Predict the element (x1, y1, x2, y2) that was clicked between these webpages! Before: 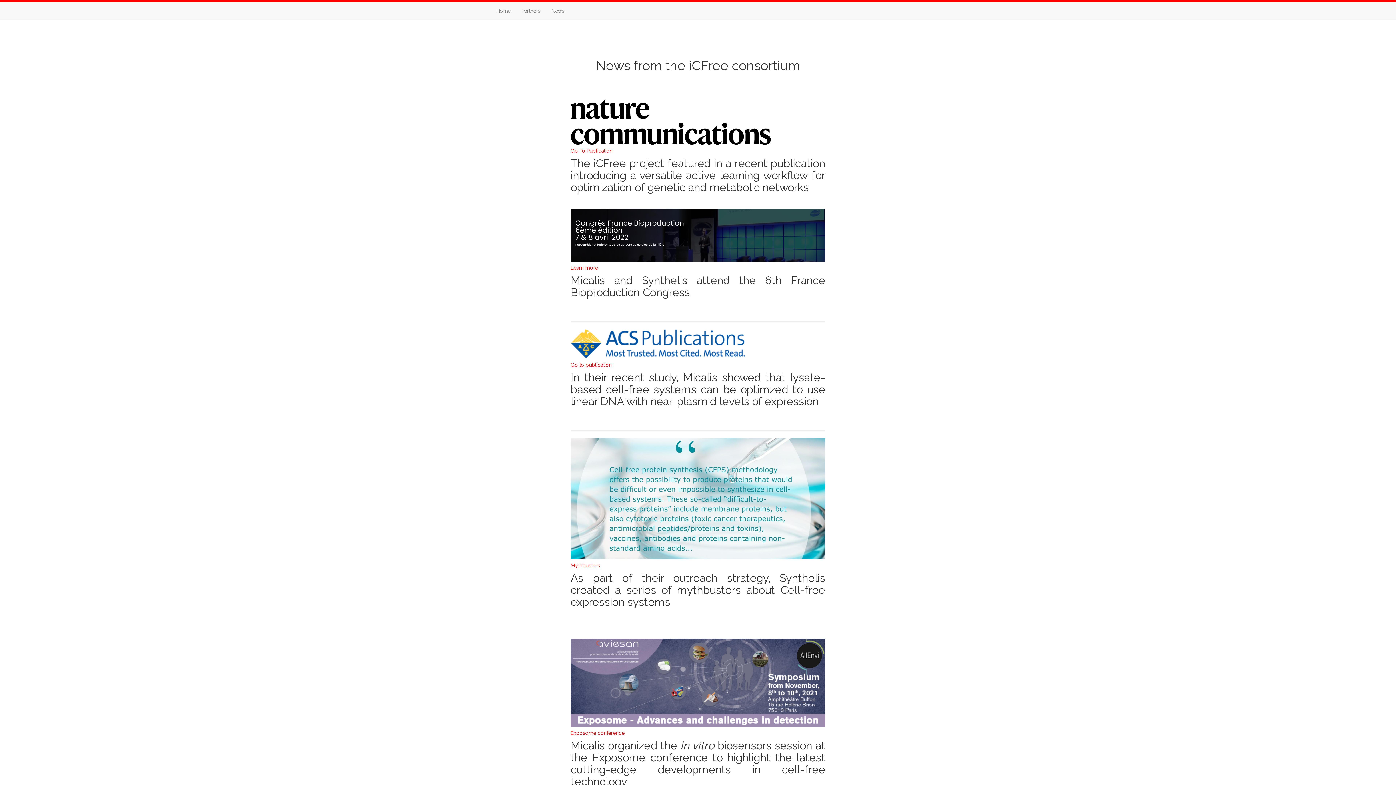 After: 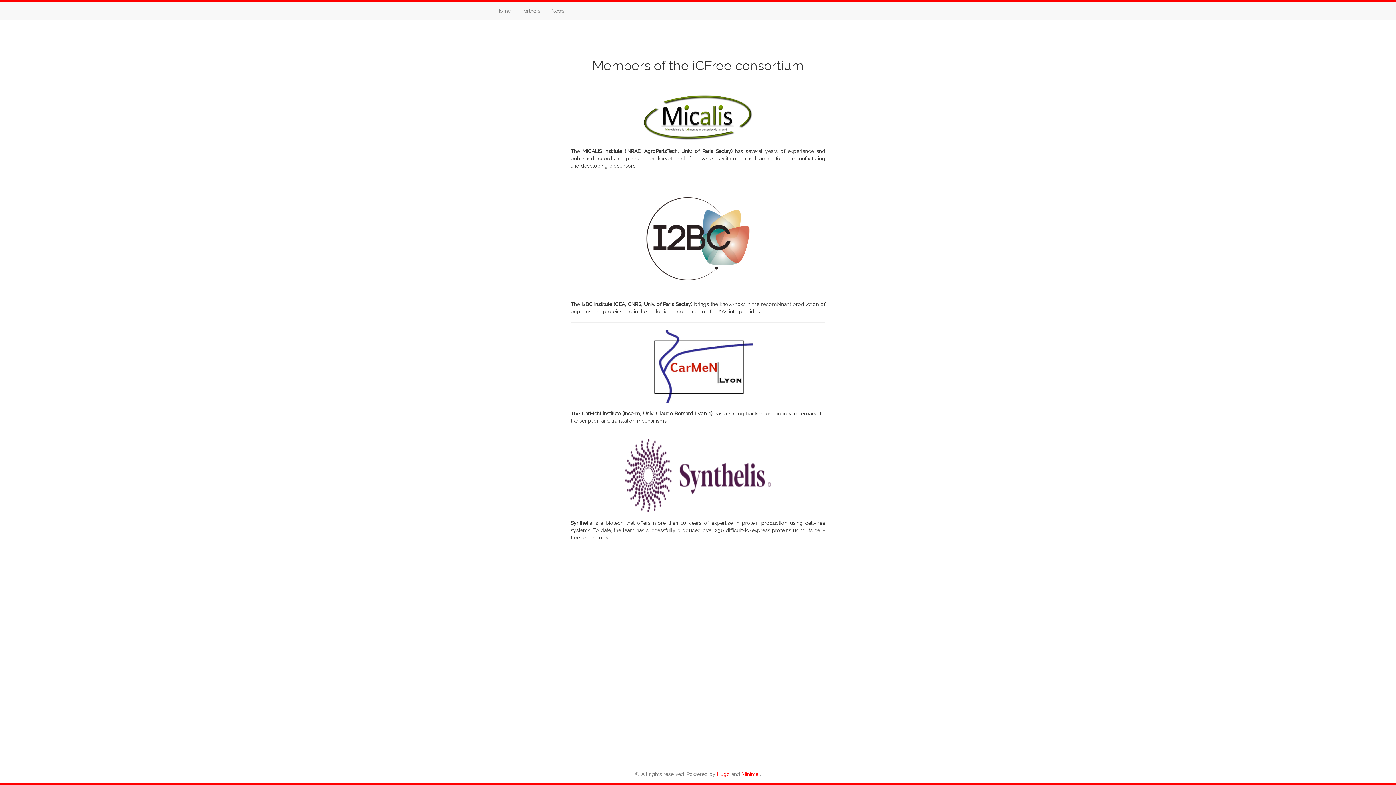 Action: bbox: (516, 1, 546, 20) label: Partners